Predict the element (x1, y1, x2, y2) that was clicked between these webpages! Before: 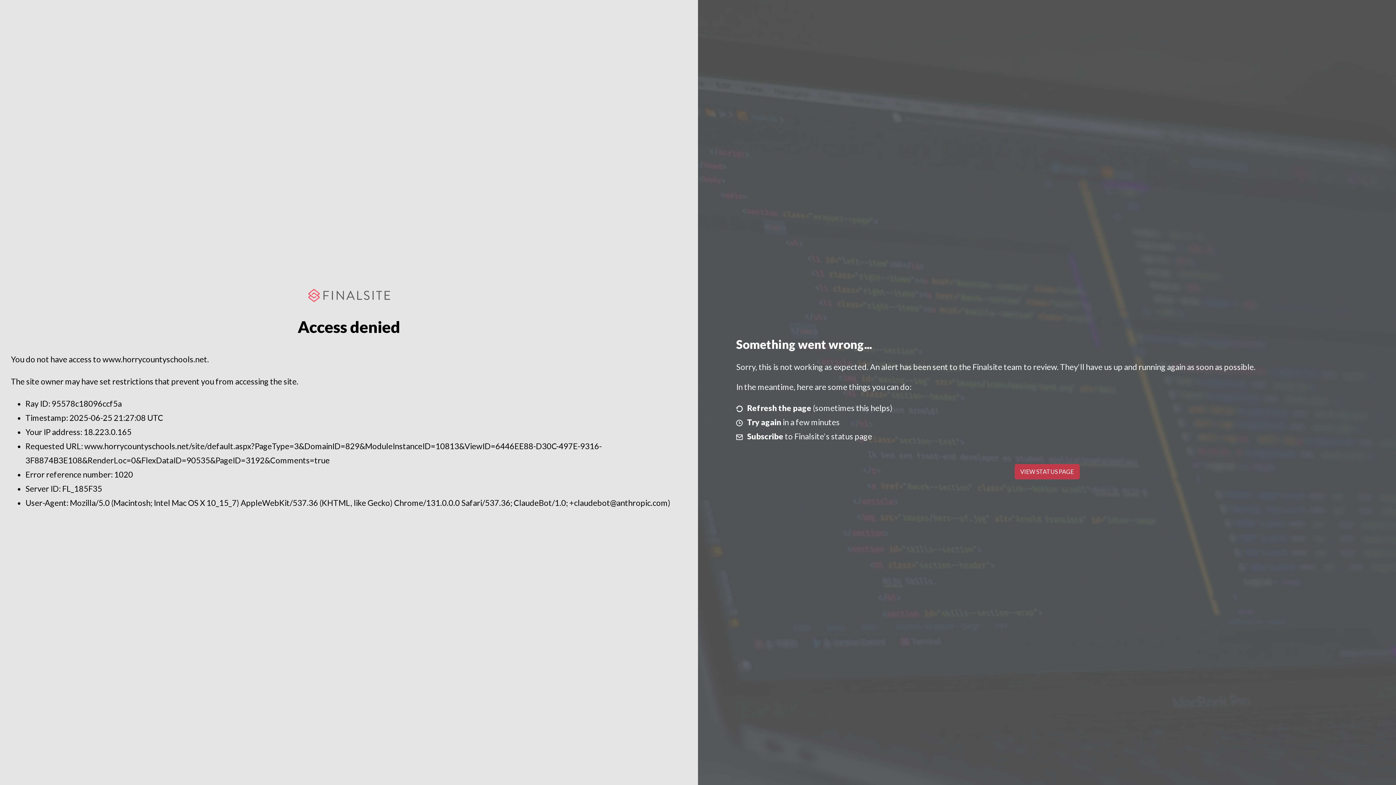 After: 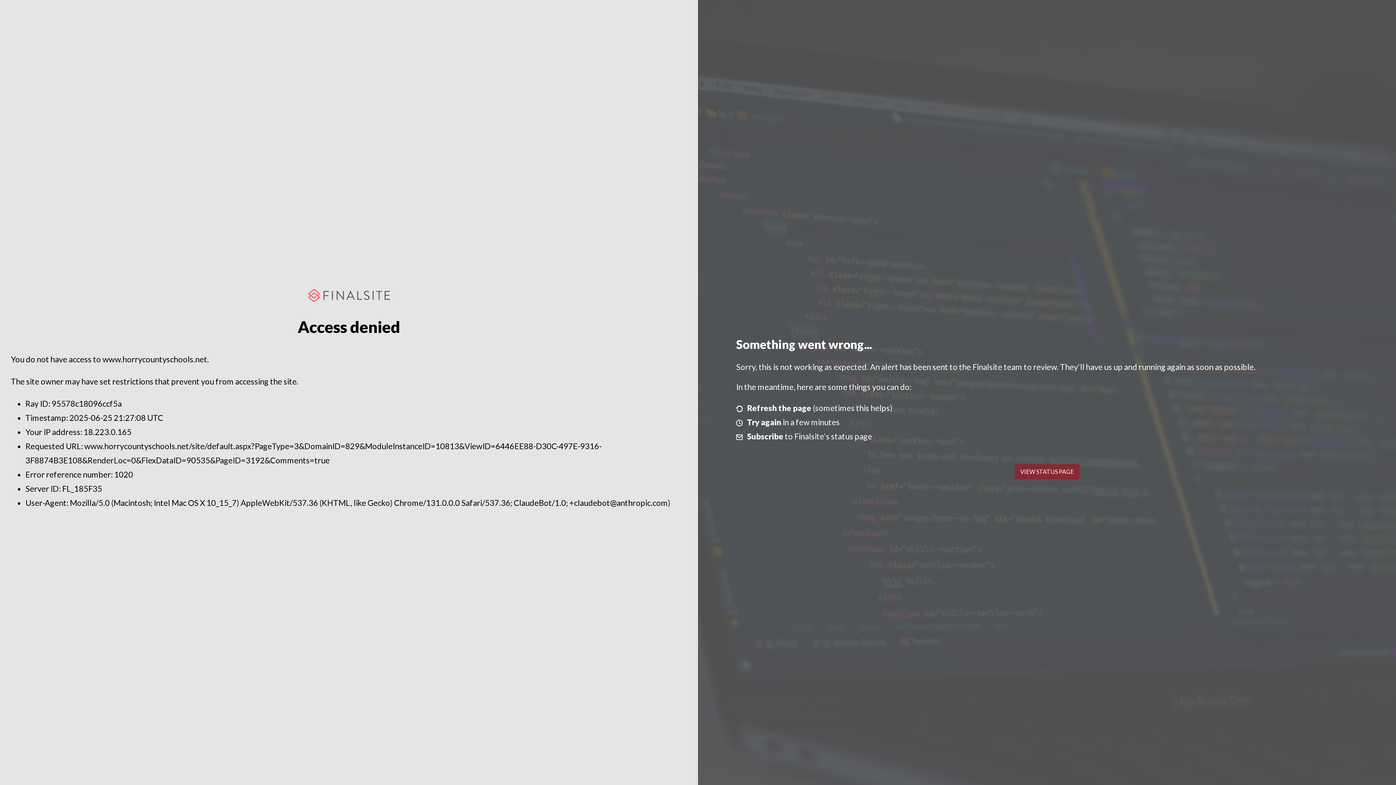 Action: bbox: (1014, 464, 1079, 479) label: VIEW STATUS PAGE